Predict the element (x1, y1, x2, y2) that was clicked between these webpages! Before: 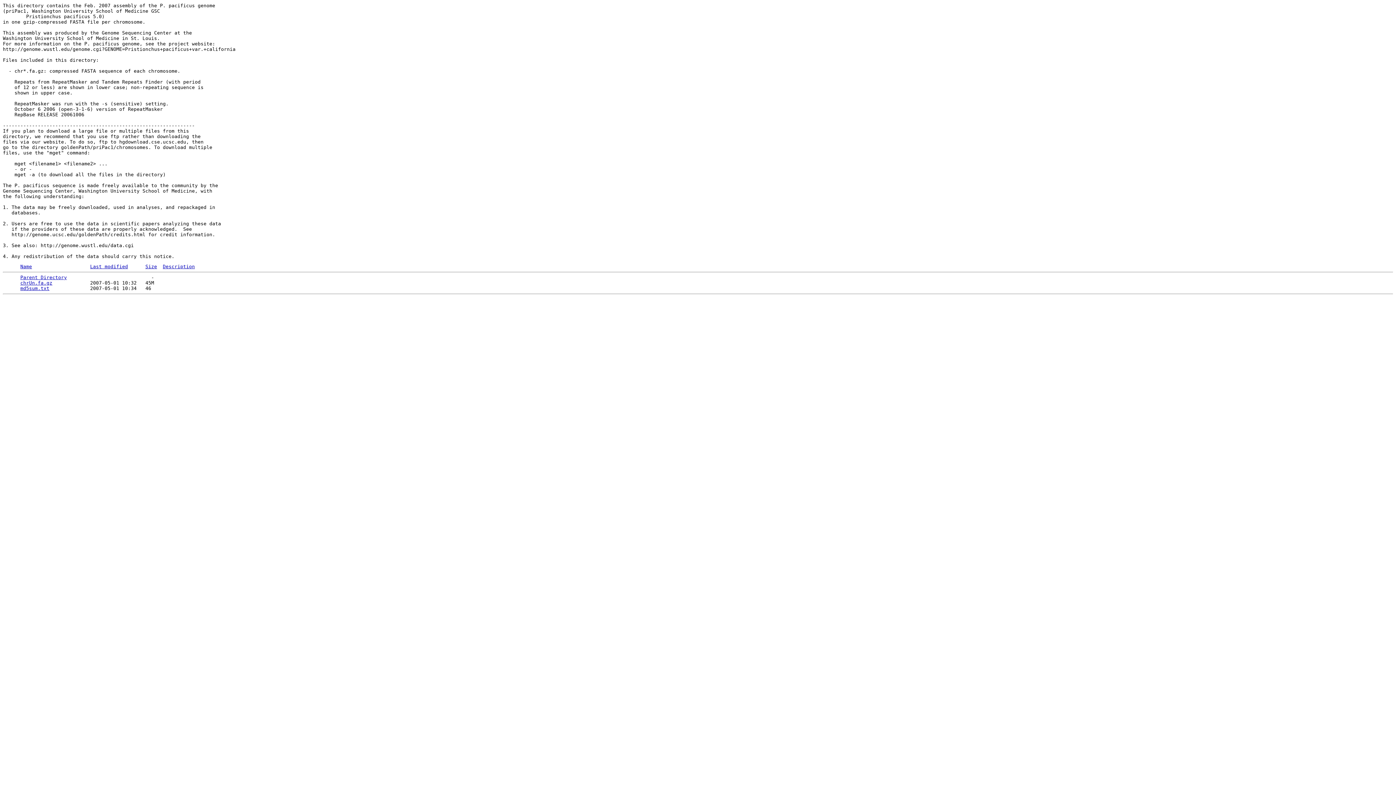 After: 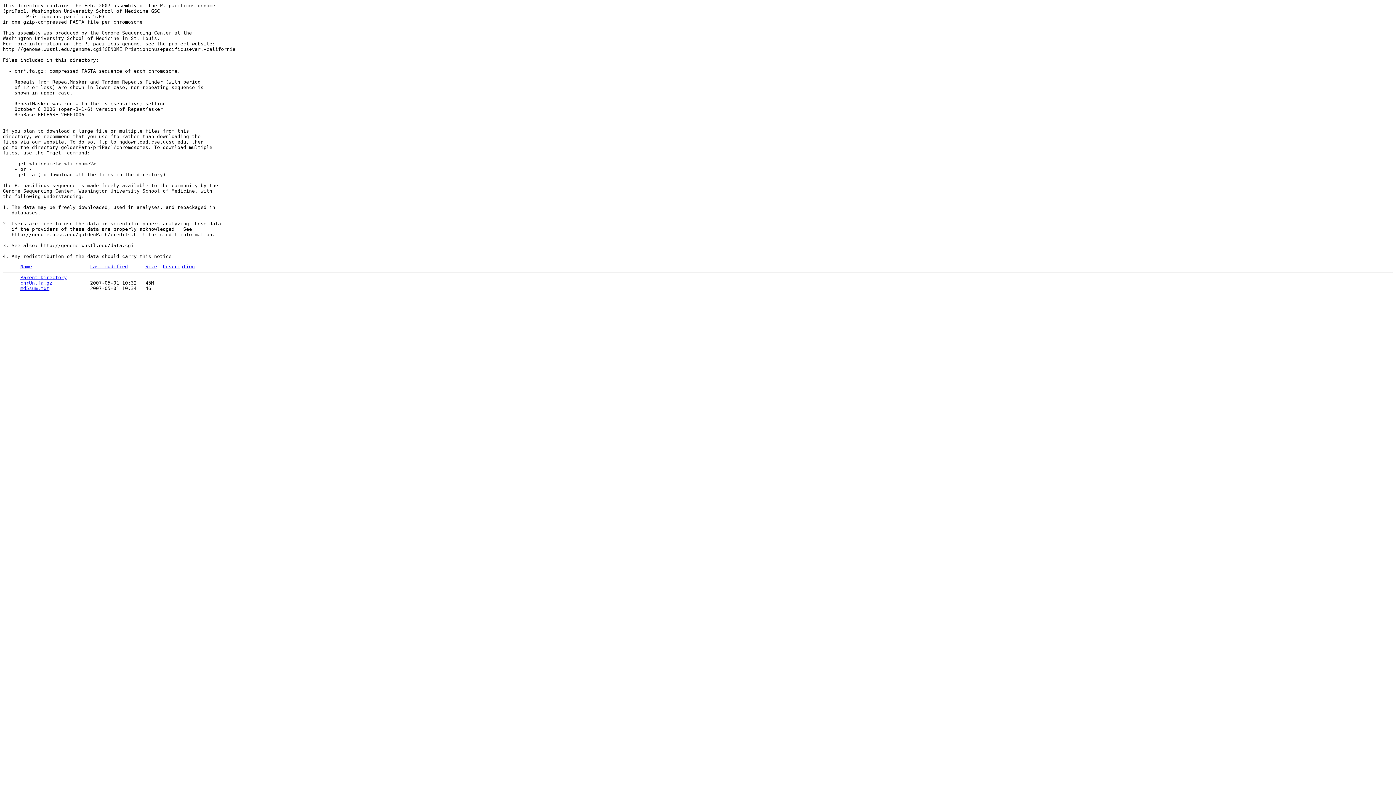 Action: bbox: (90, 264, 128, 269) label: Last modified